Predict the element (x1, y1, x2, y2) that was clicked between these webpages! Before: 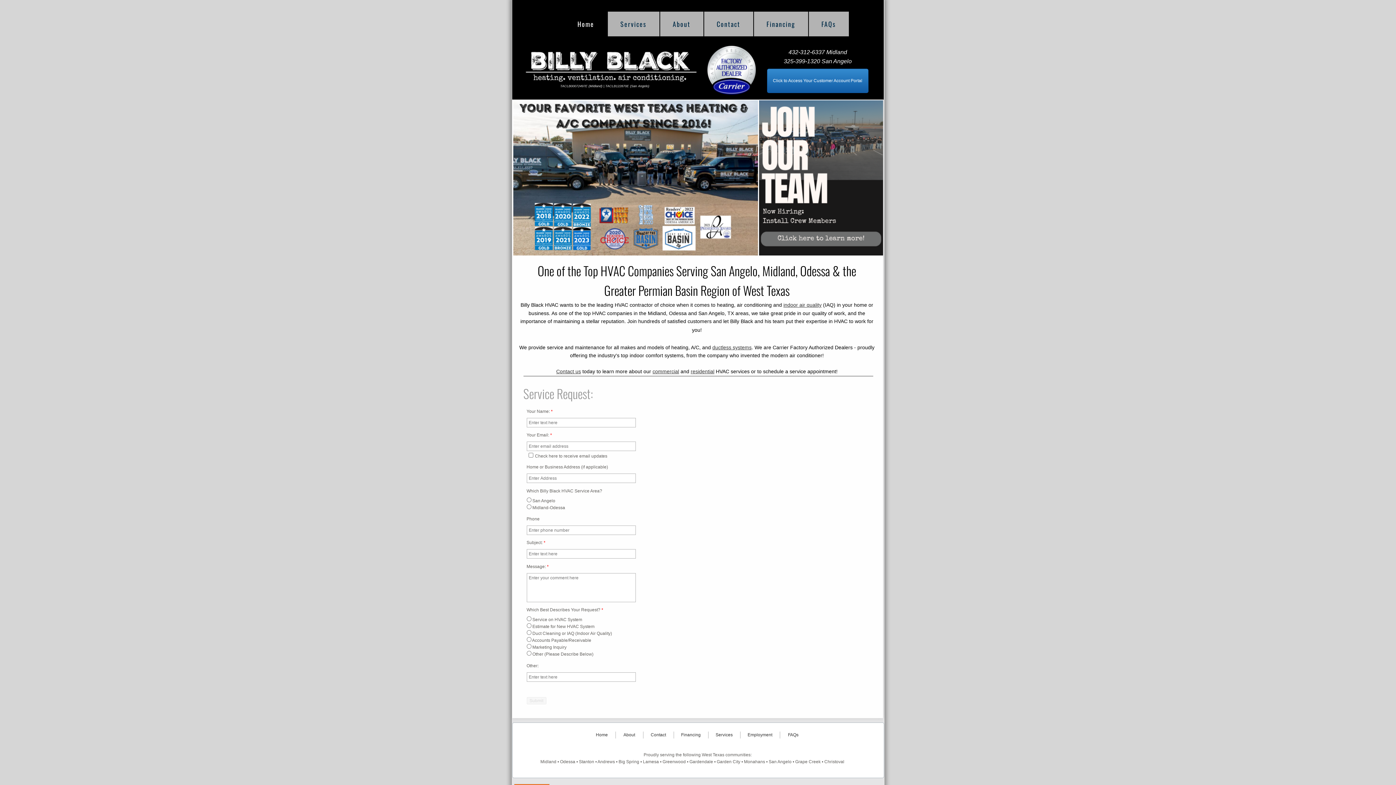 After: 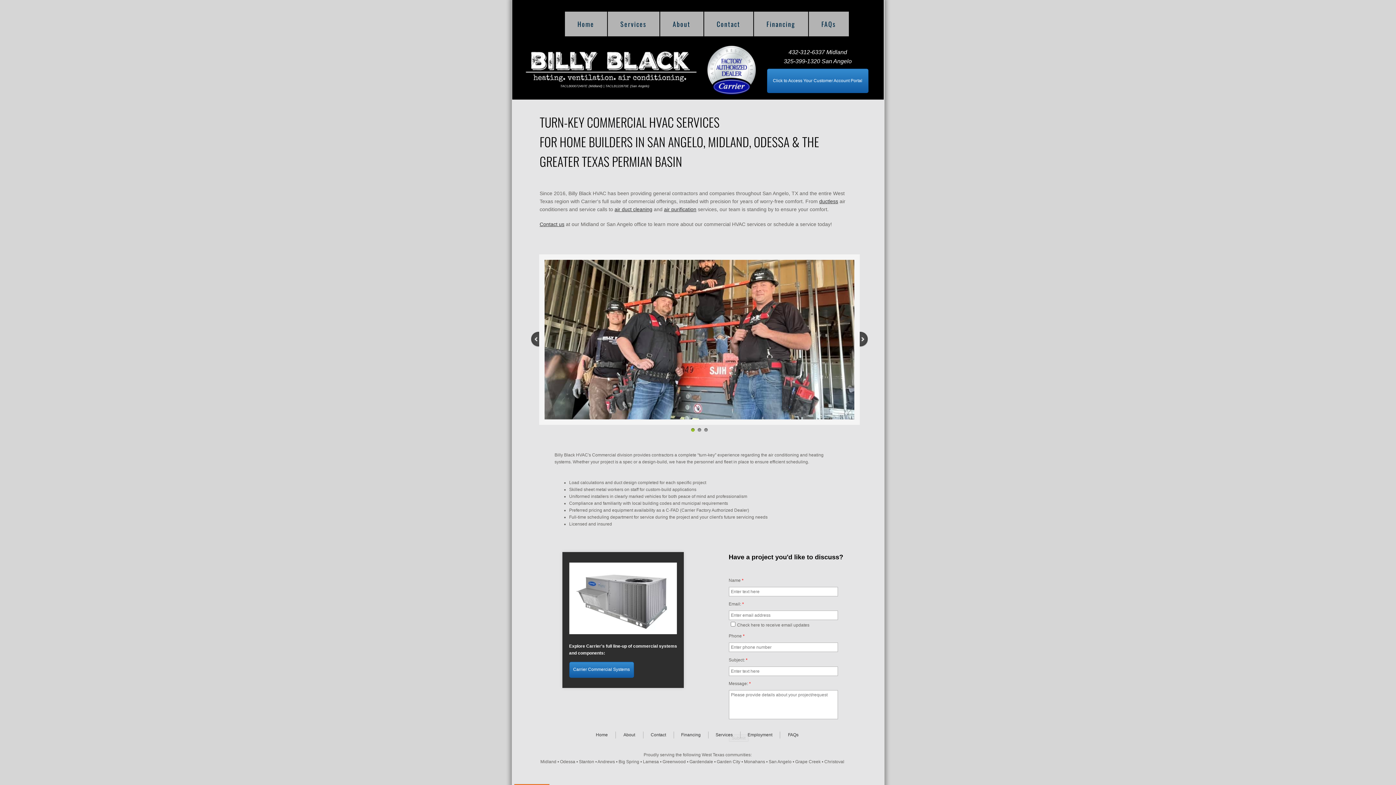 Action: label: commercial bbox: (652, 368, 679, 374)